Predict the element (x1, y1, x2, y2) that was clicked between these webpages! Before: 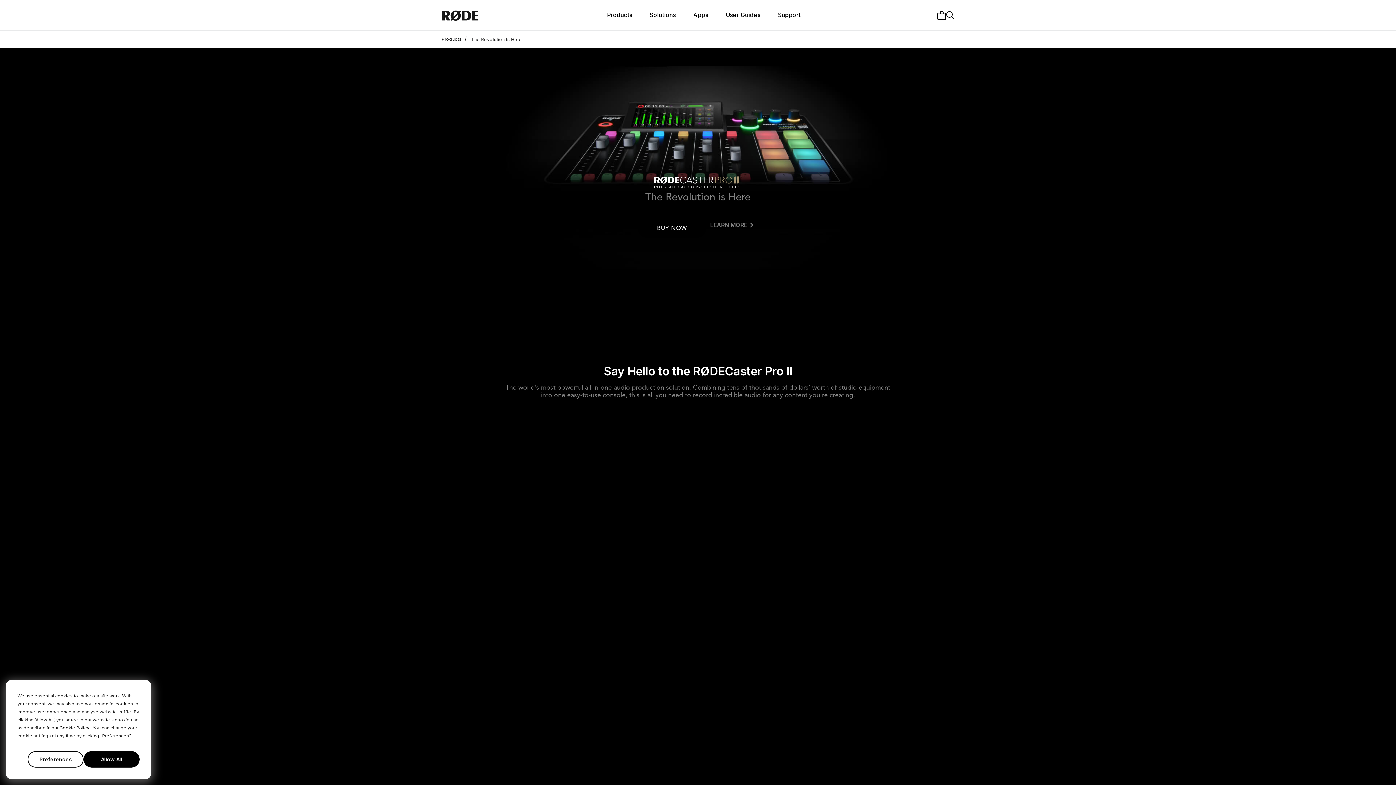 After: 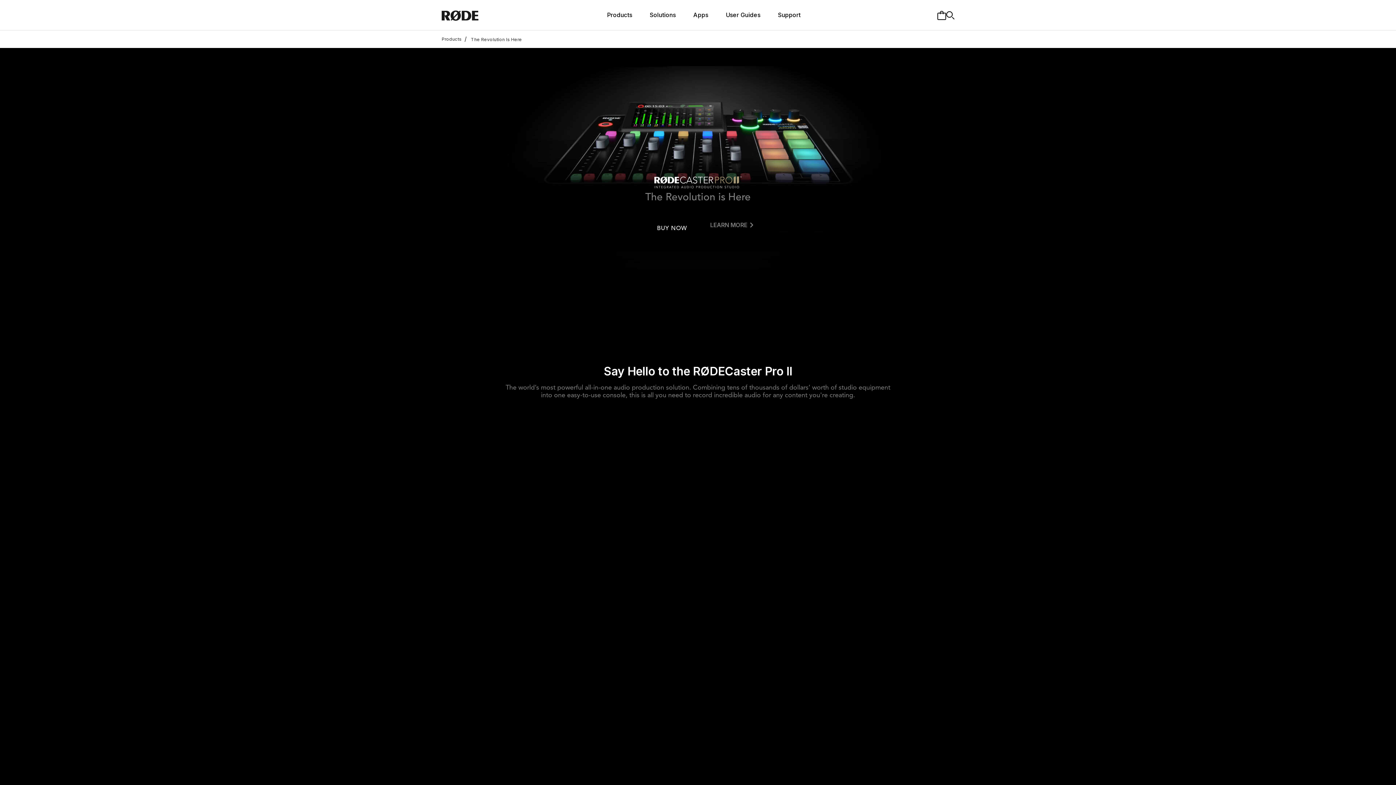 Action: label: Allow All bbox: (83, 751, 139, 768)